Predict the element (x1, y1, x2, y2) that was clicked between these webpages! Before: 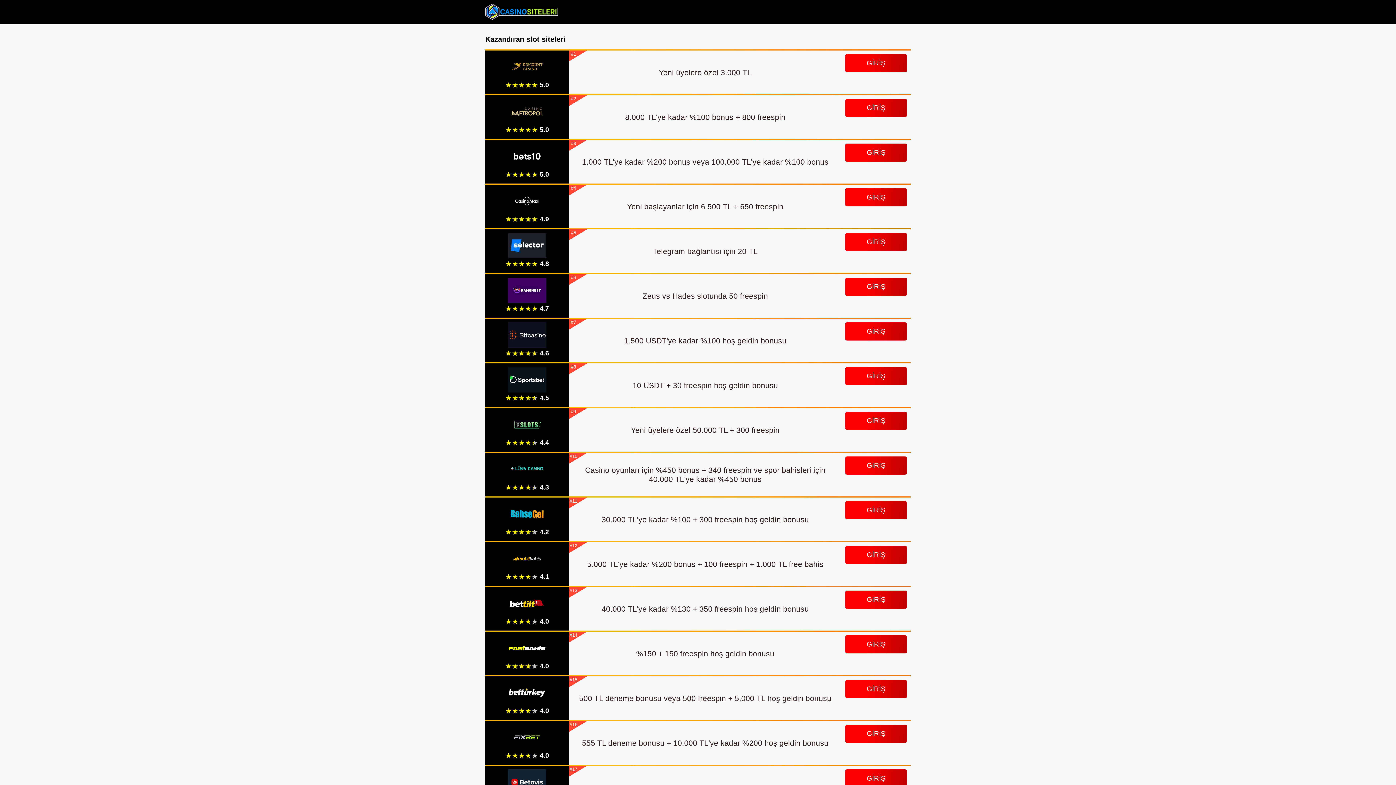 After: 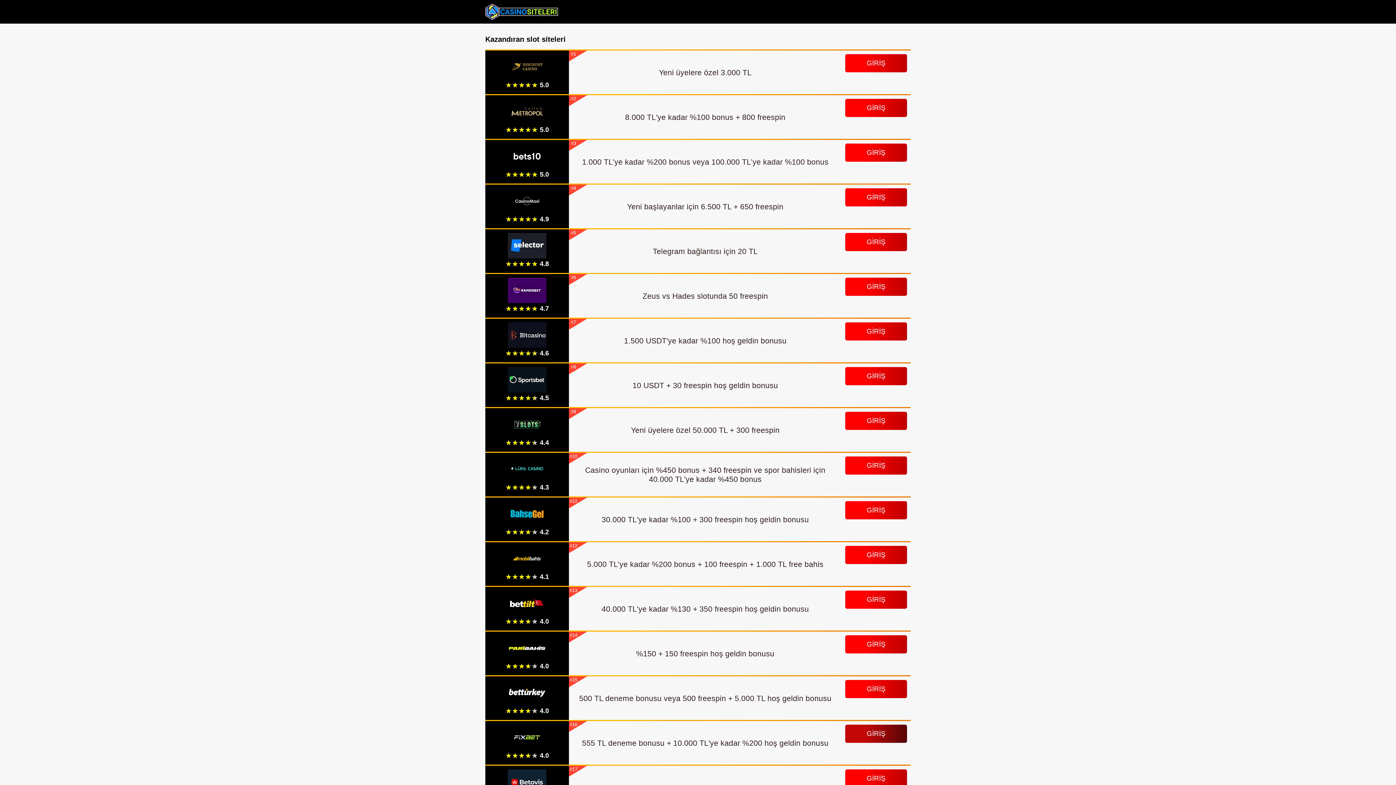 Action: bbox: (845, 725, 907, 743) label: GİRİŞ